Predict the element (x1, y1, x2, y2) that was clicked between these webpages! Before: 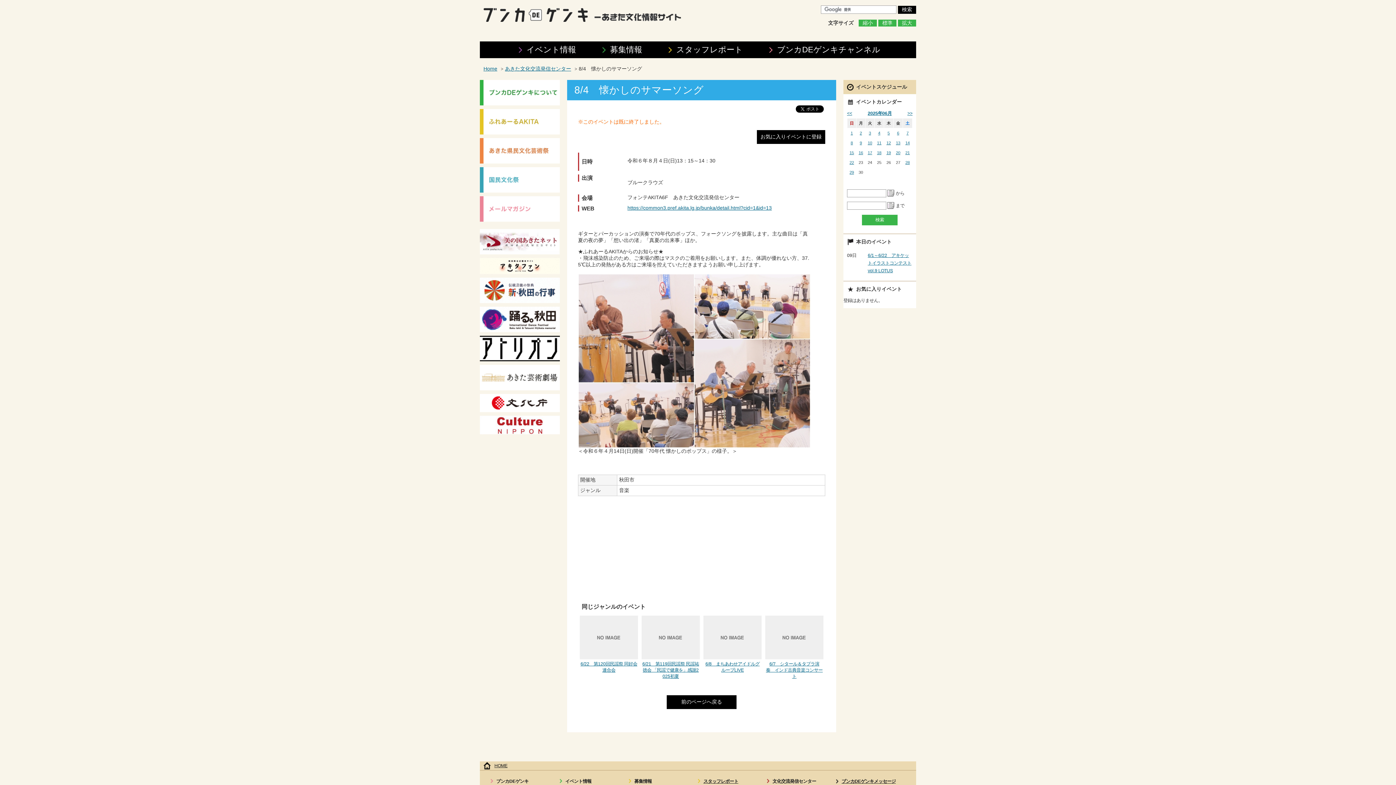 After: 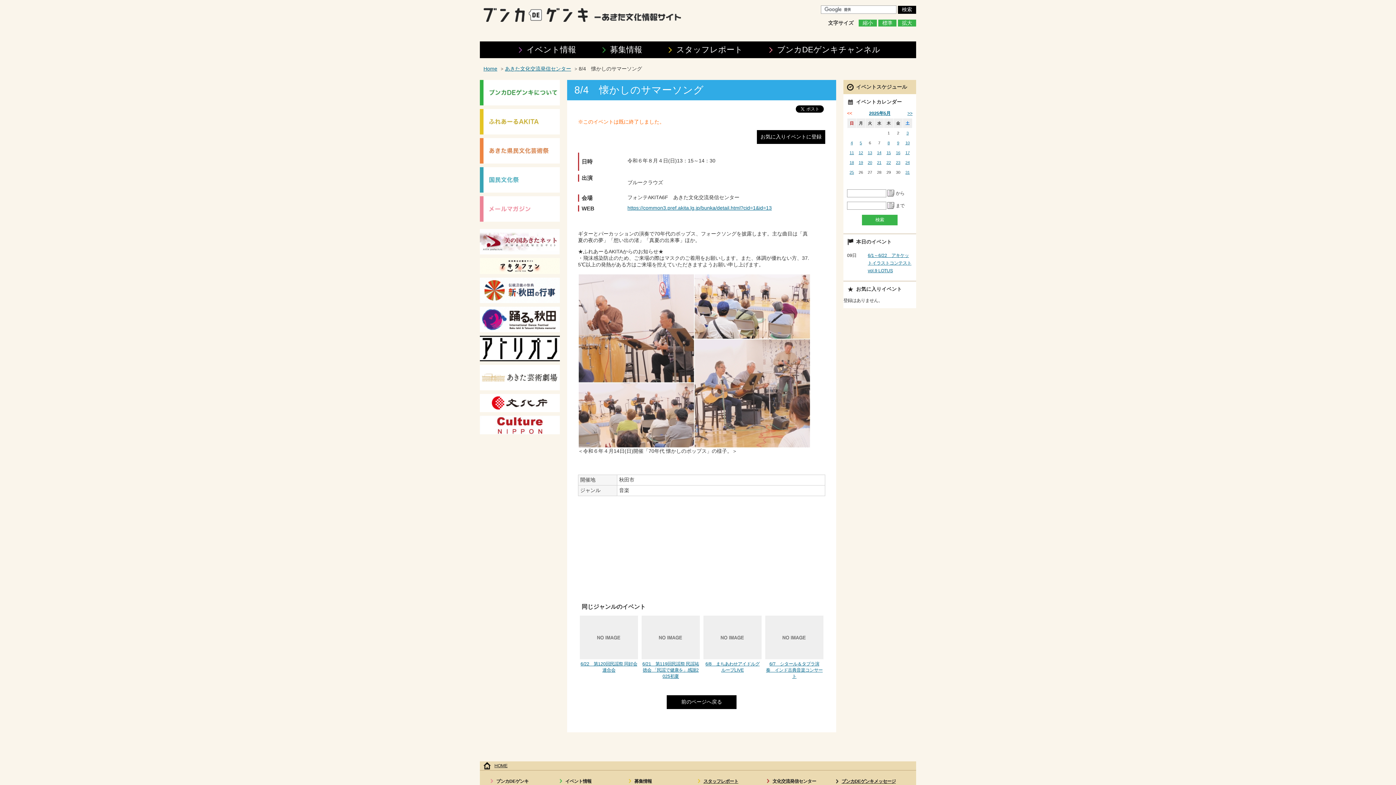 Action: bbox: (847, 110, 852, 115) label: <<